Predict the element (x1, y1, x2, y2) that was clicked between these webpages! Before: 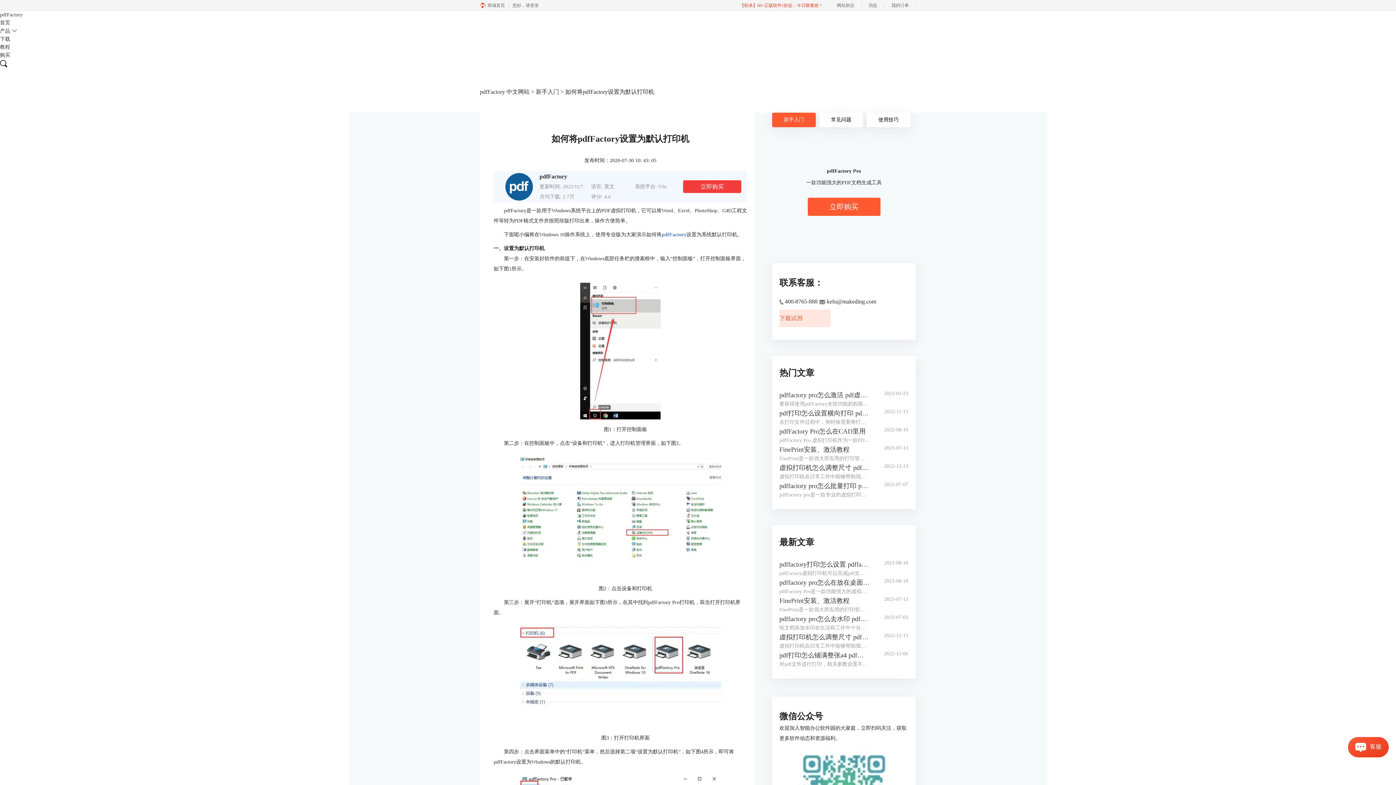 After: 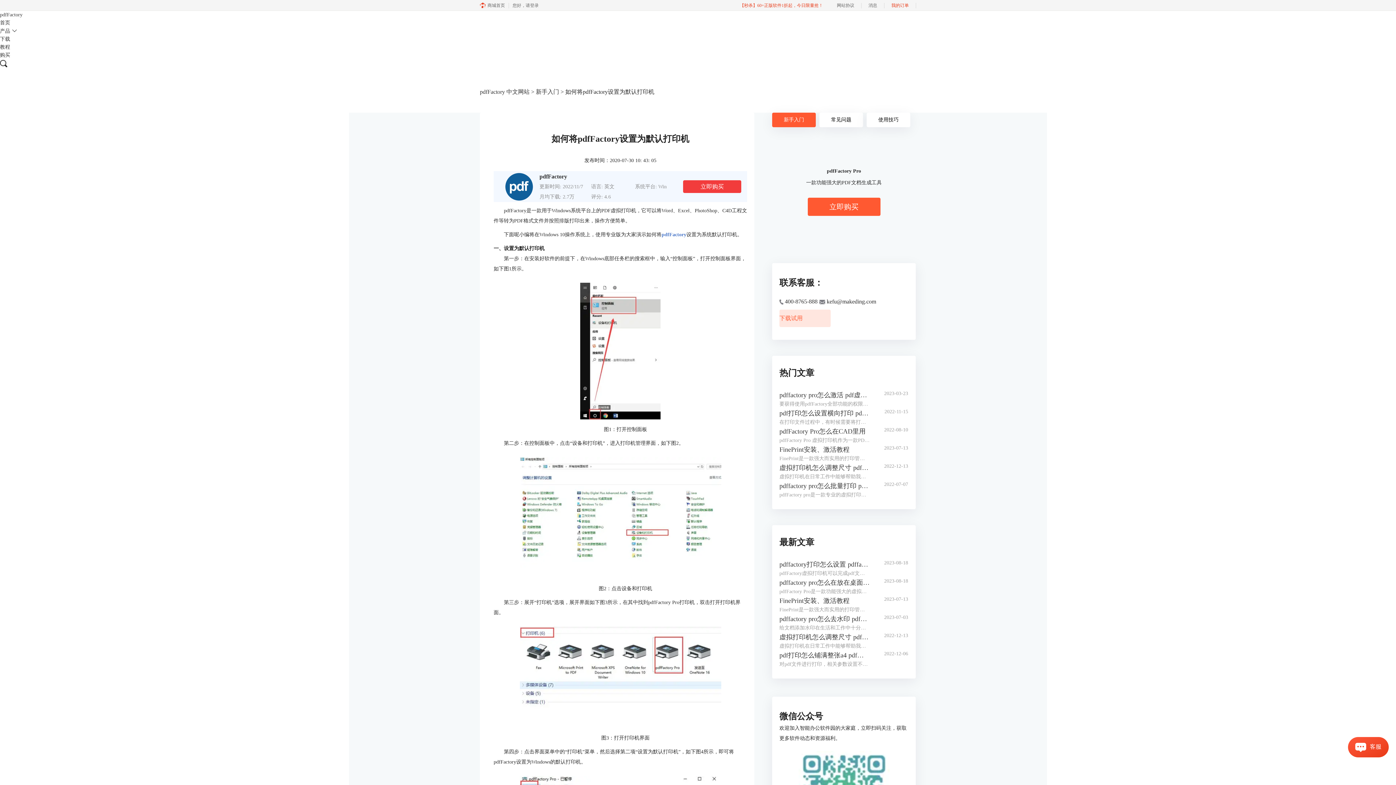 Action: bbox: (884, 0, 916, 10) label: 我的订单